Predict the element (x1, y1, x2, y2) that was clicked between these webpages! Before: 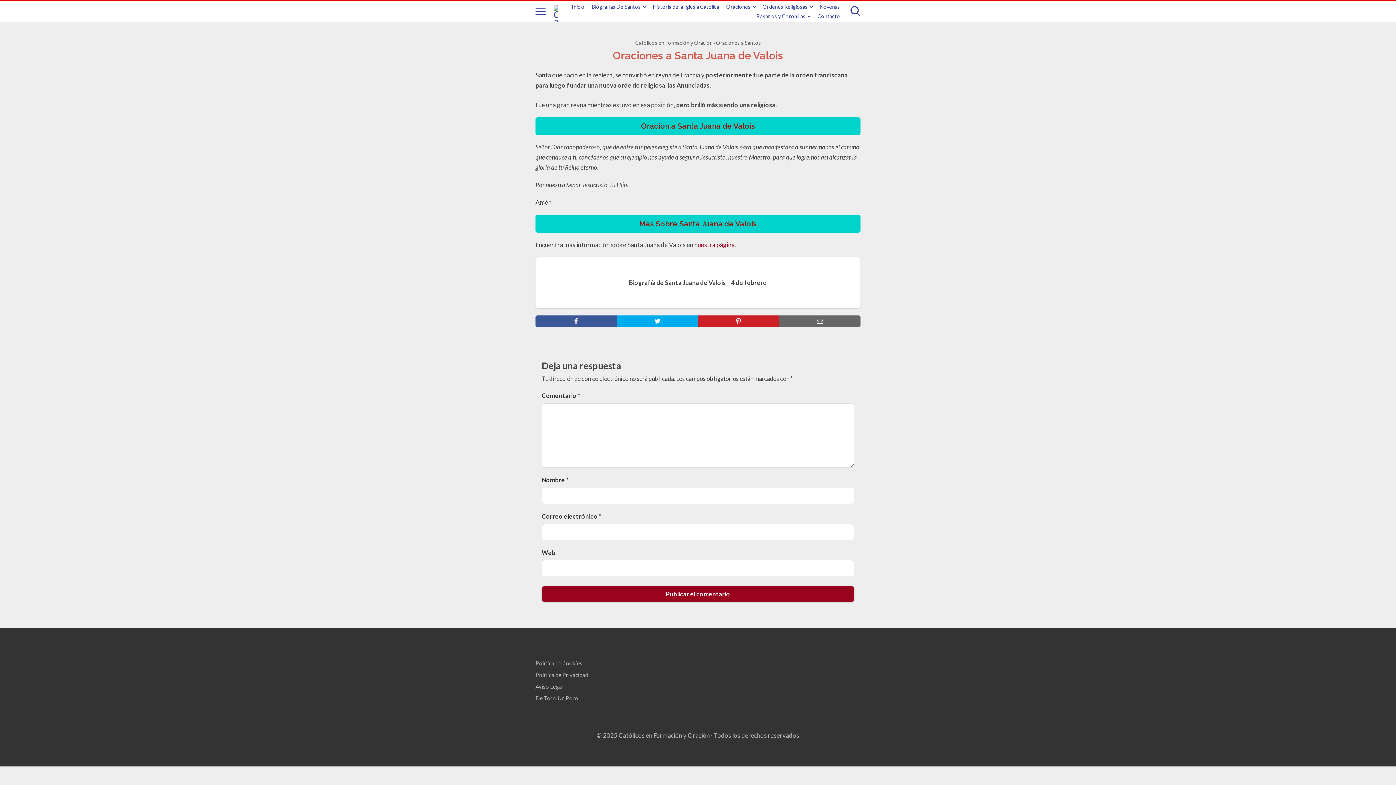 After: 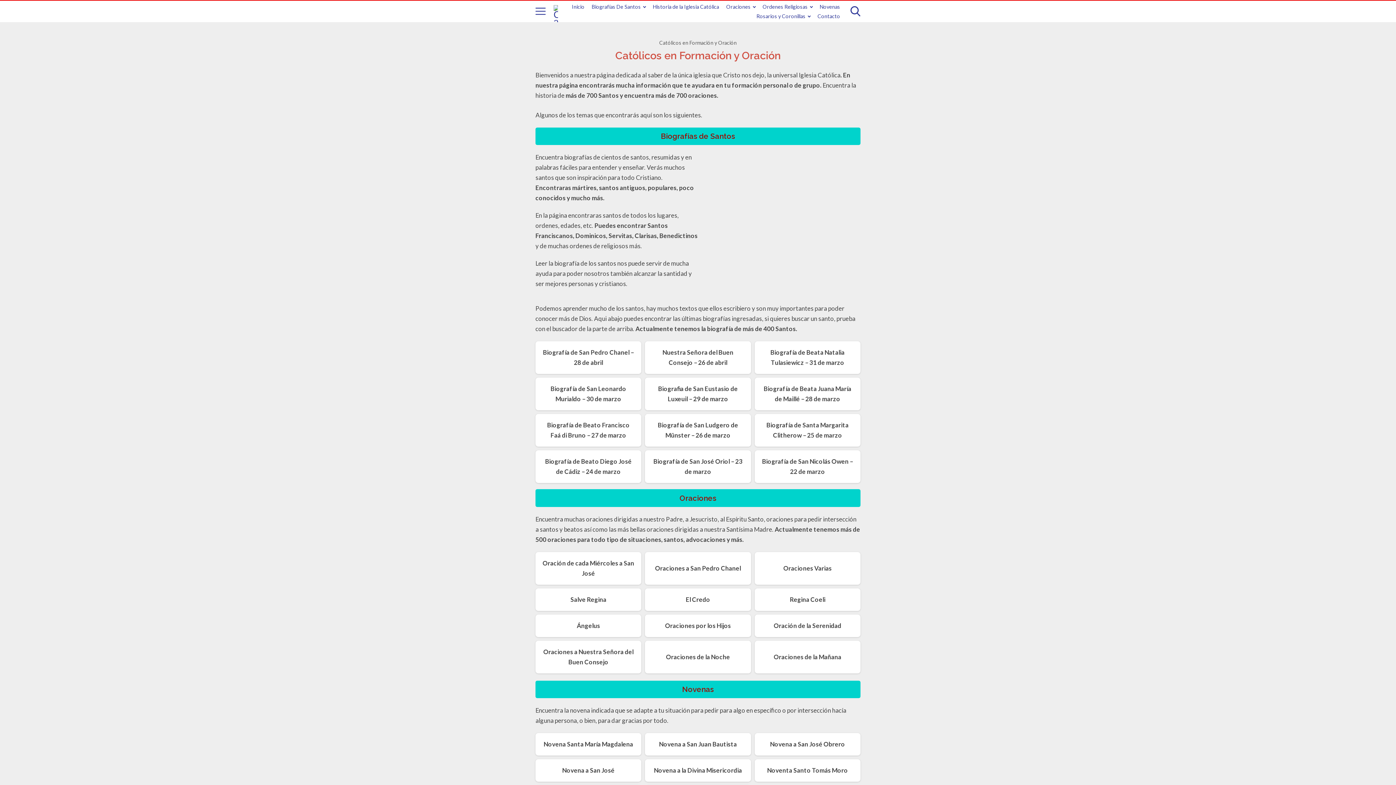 Action: bbox: (694, 241, 734, 248) label: nuestra página